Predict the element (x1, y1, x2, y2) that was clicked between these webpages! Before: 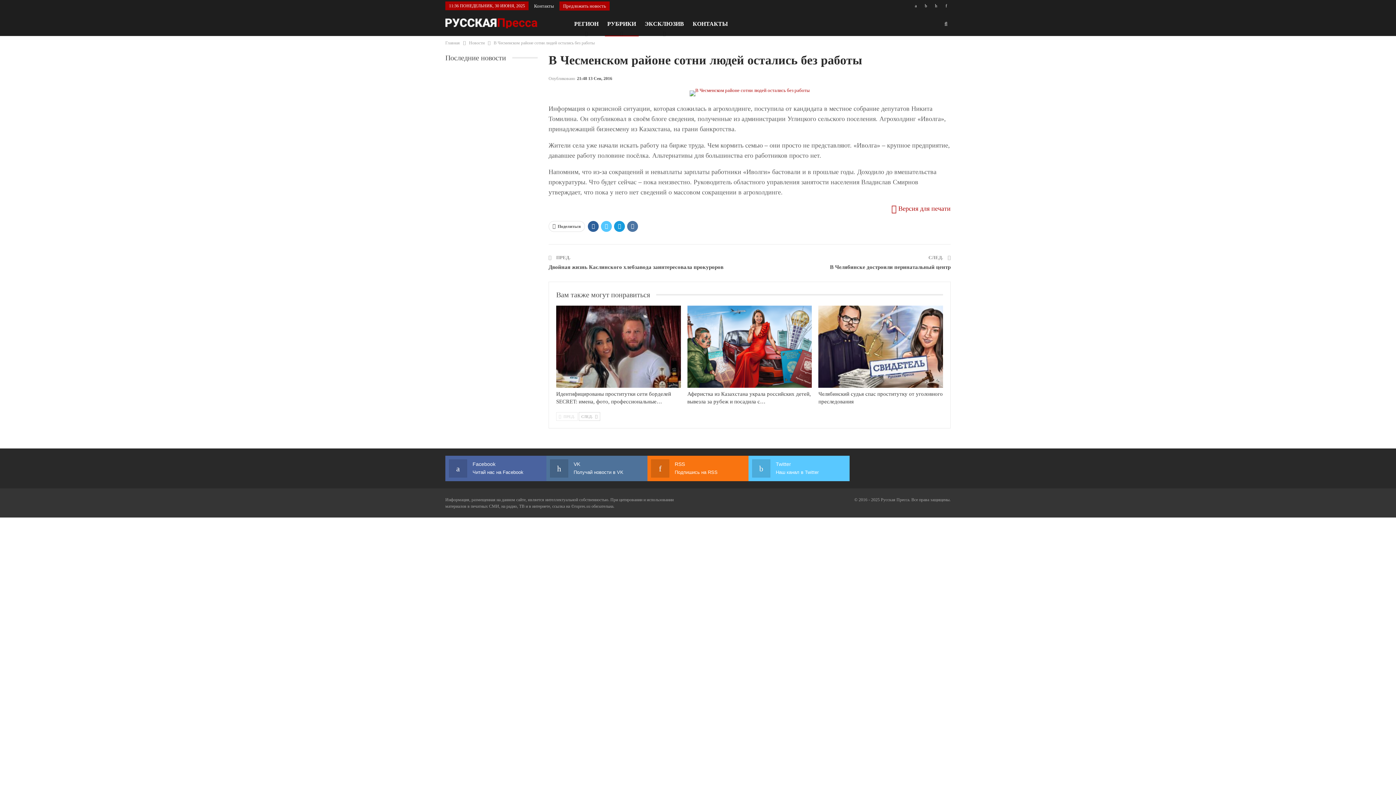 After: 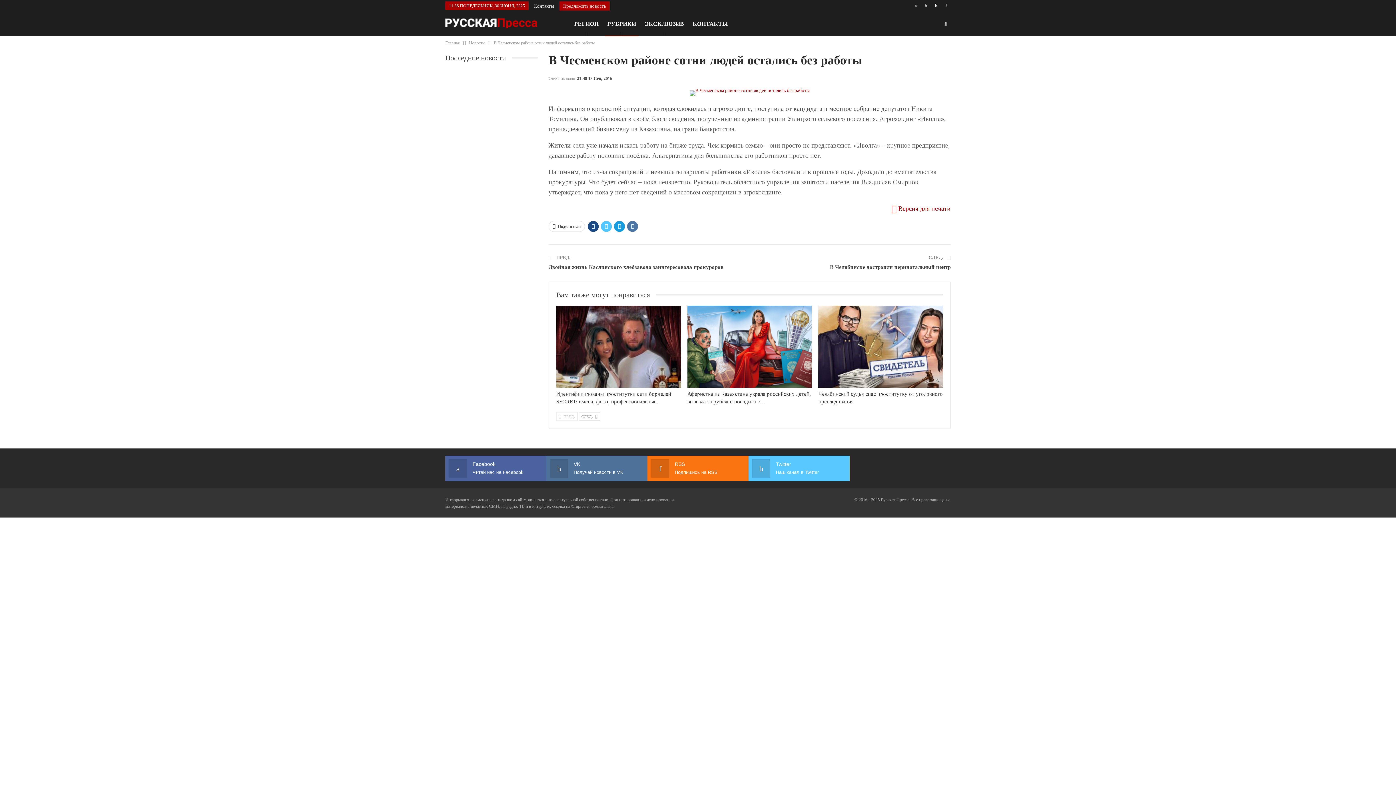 Action: bbox: (588, 221, 598, 232)